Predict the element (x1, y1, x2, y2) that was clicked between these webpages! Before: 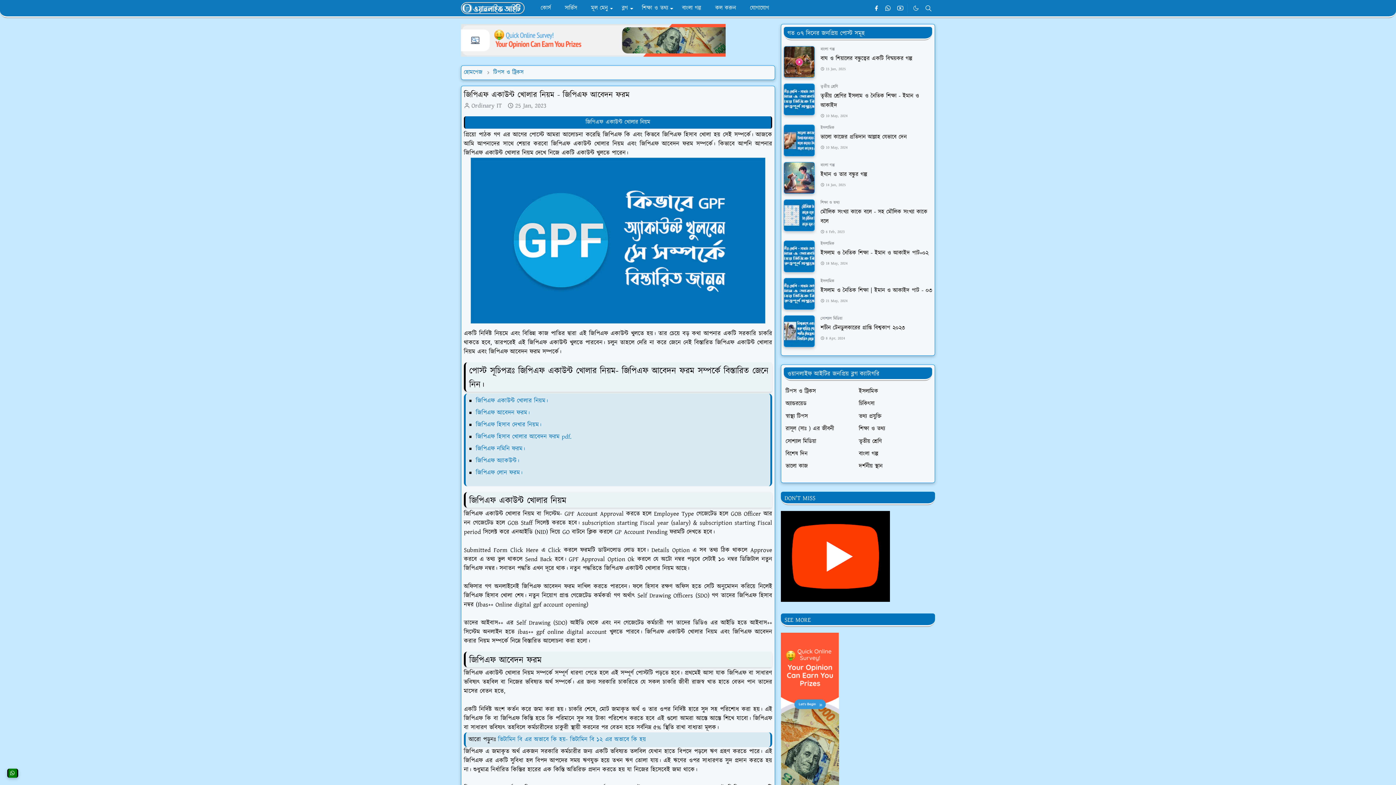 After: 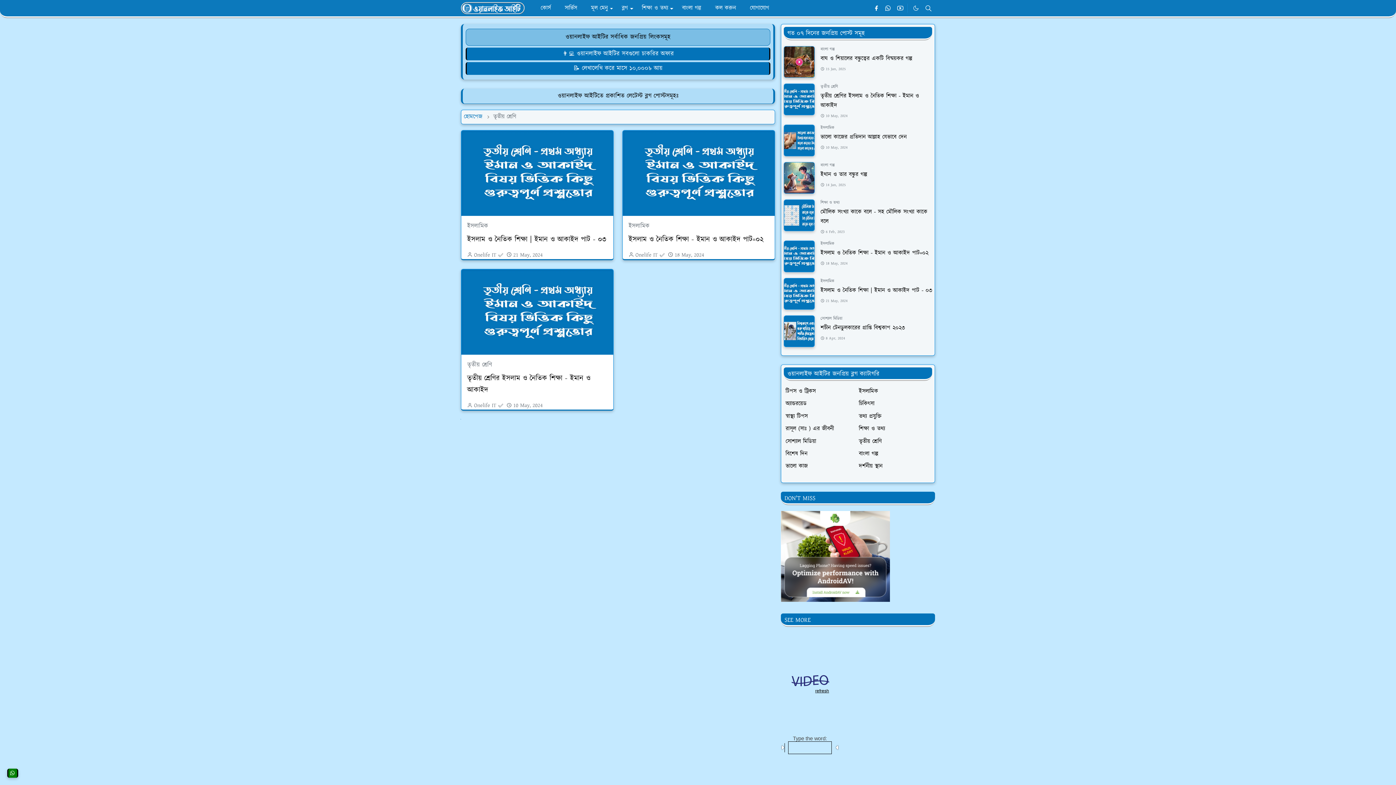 Action: bbox: (820, 83, 838, 89) label: তৃতীয় শ্রেণি